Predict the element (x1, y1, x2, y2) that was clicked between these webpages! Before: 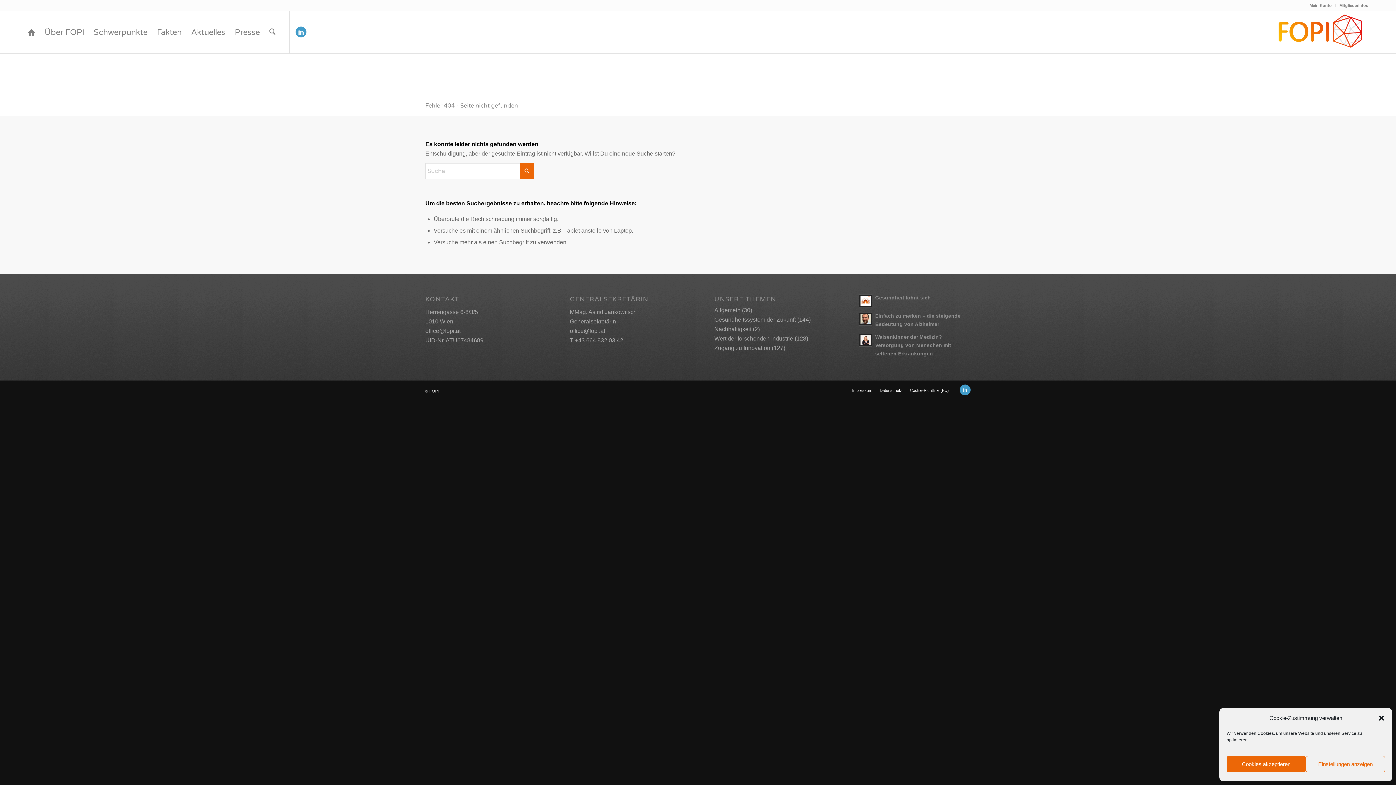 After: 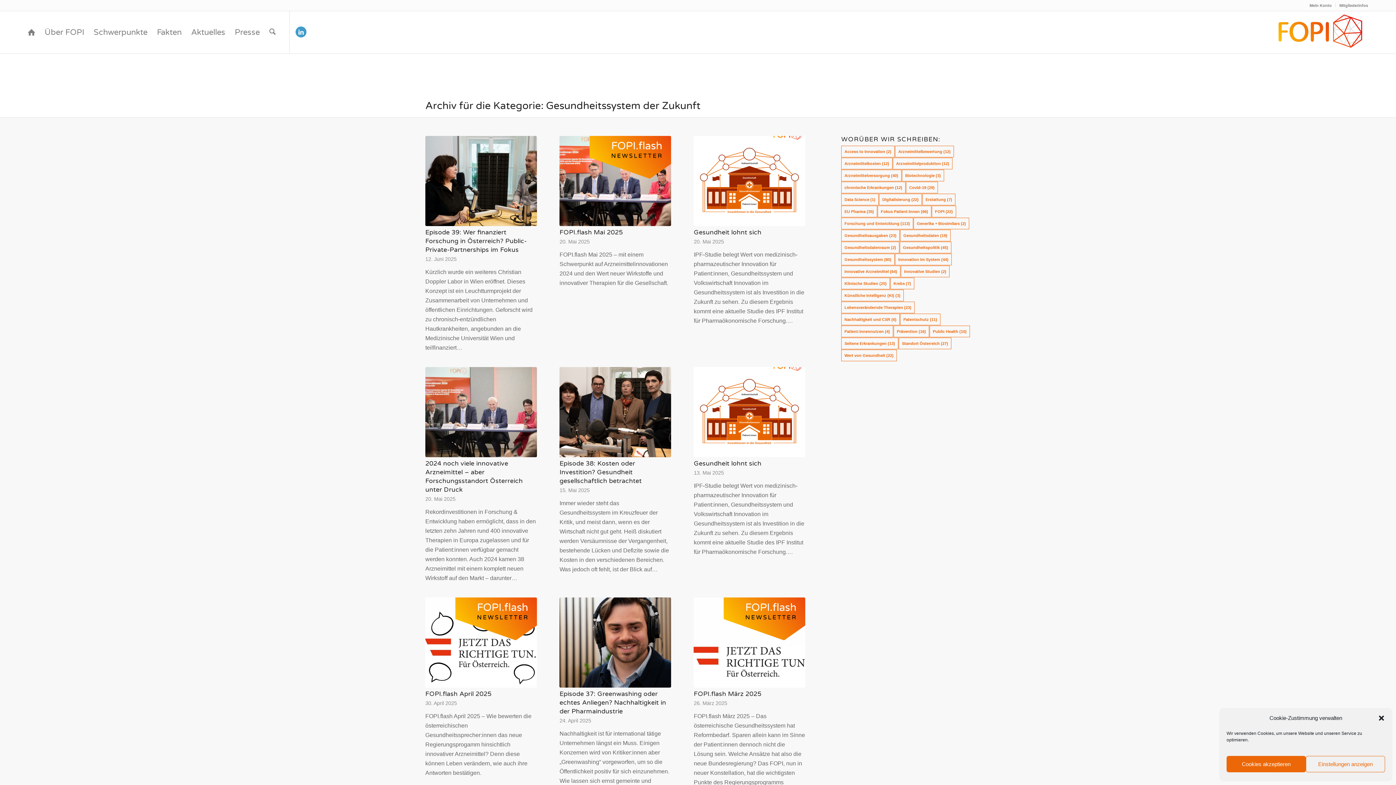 Action: bbox: (714, 316, 796, 322) label: Gesundheitssystem der Zukunft